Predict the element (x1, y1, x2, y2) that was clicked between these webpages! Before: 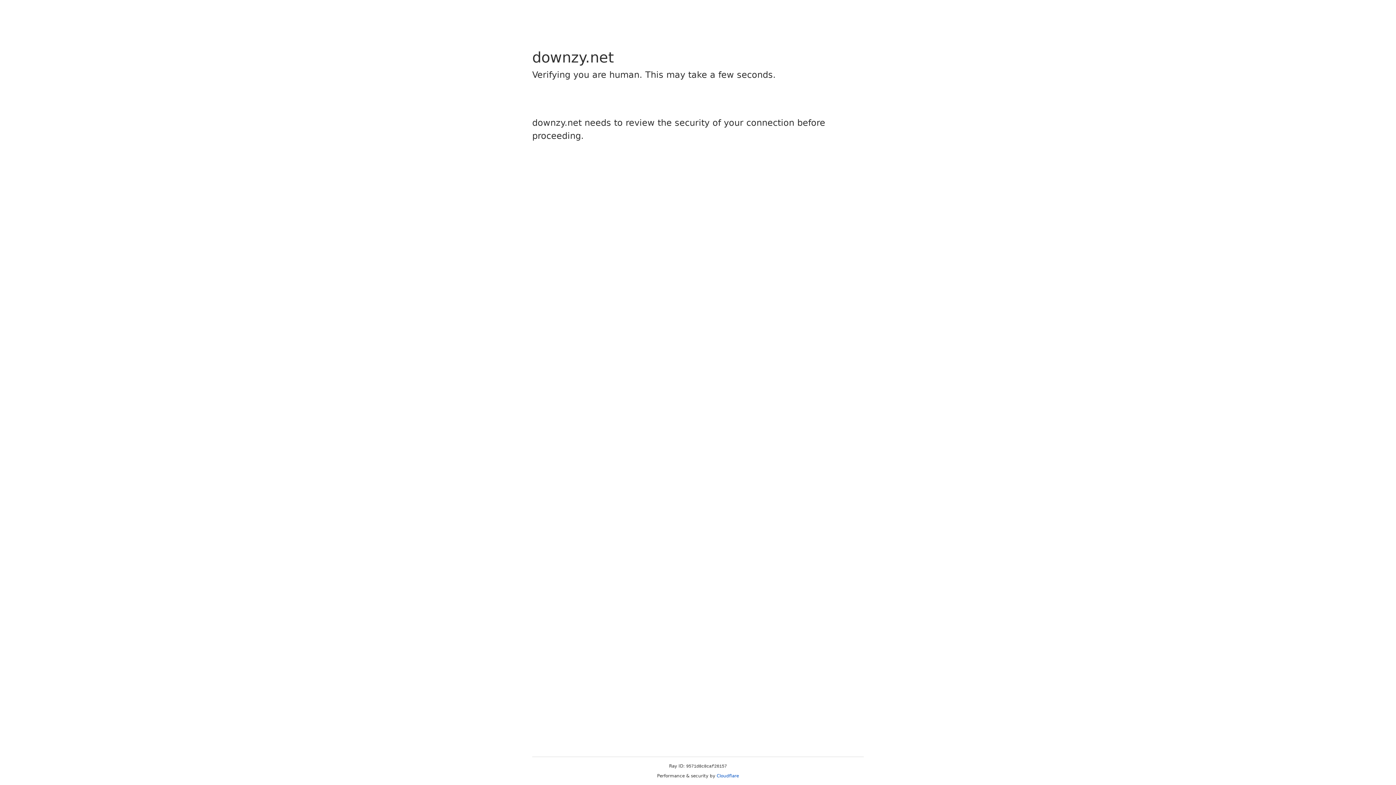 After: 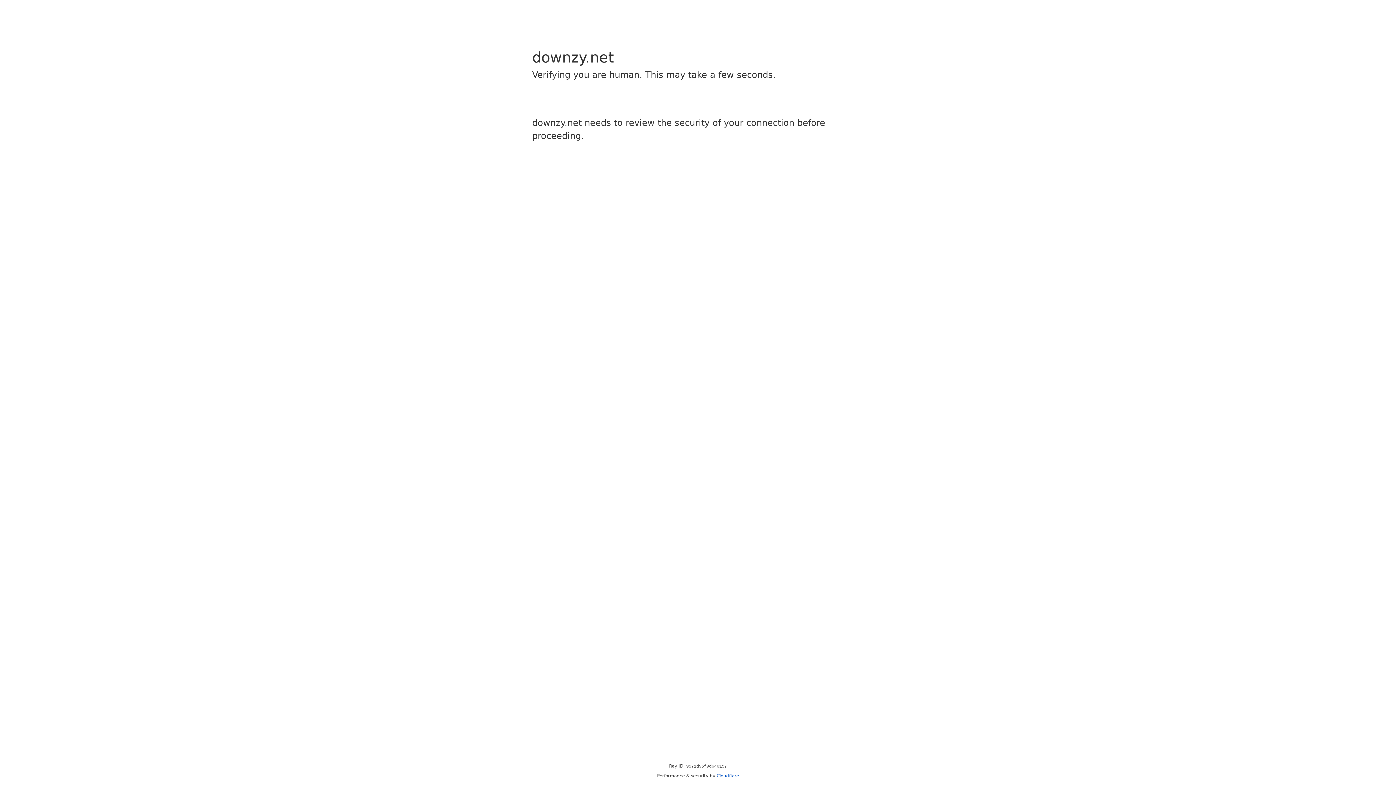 Action: label: Cloudflare bbox: (716, 773, 739, 778)